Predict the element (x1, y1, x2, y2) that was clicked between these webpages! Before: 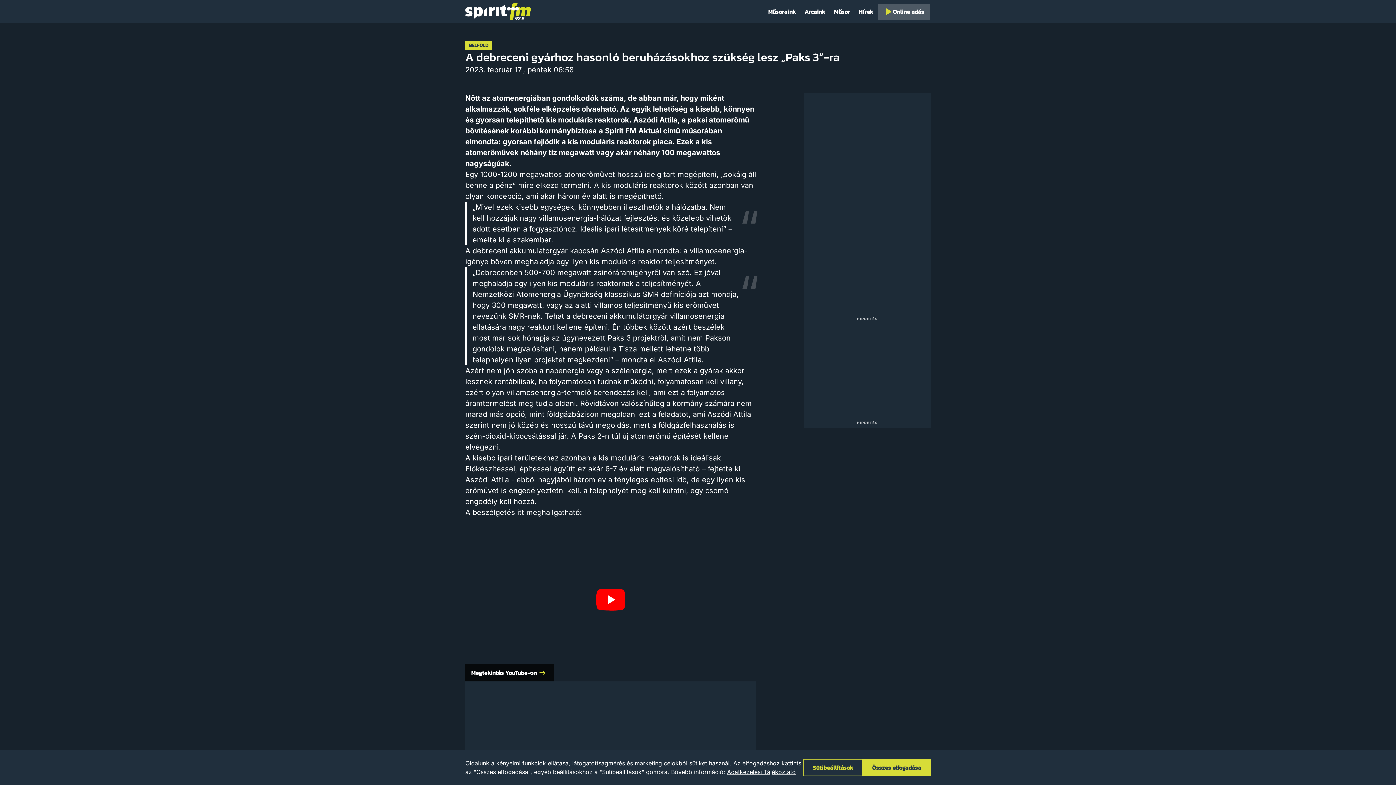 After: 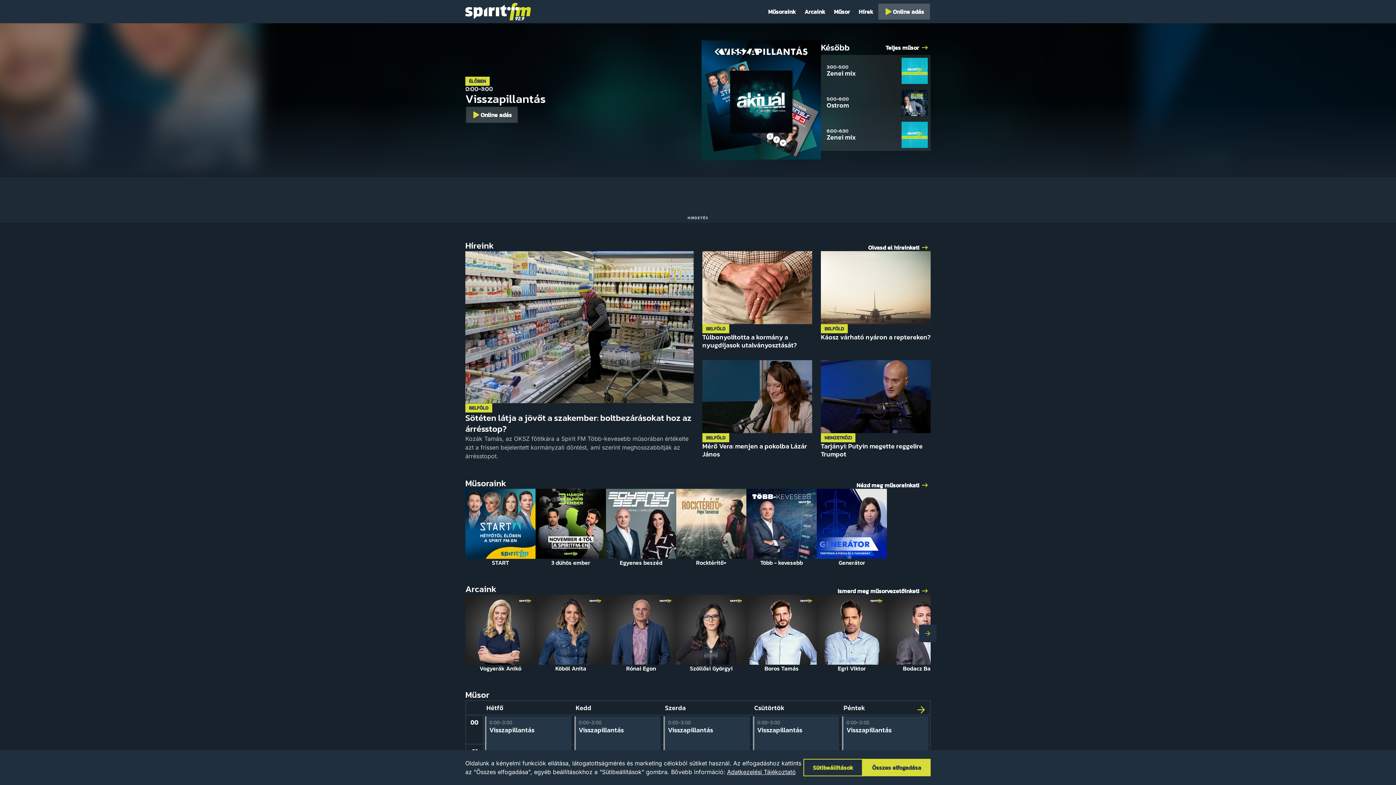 Action: label: Spirit FM bbox: (465, 2, 530, 20)